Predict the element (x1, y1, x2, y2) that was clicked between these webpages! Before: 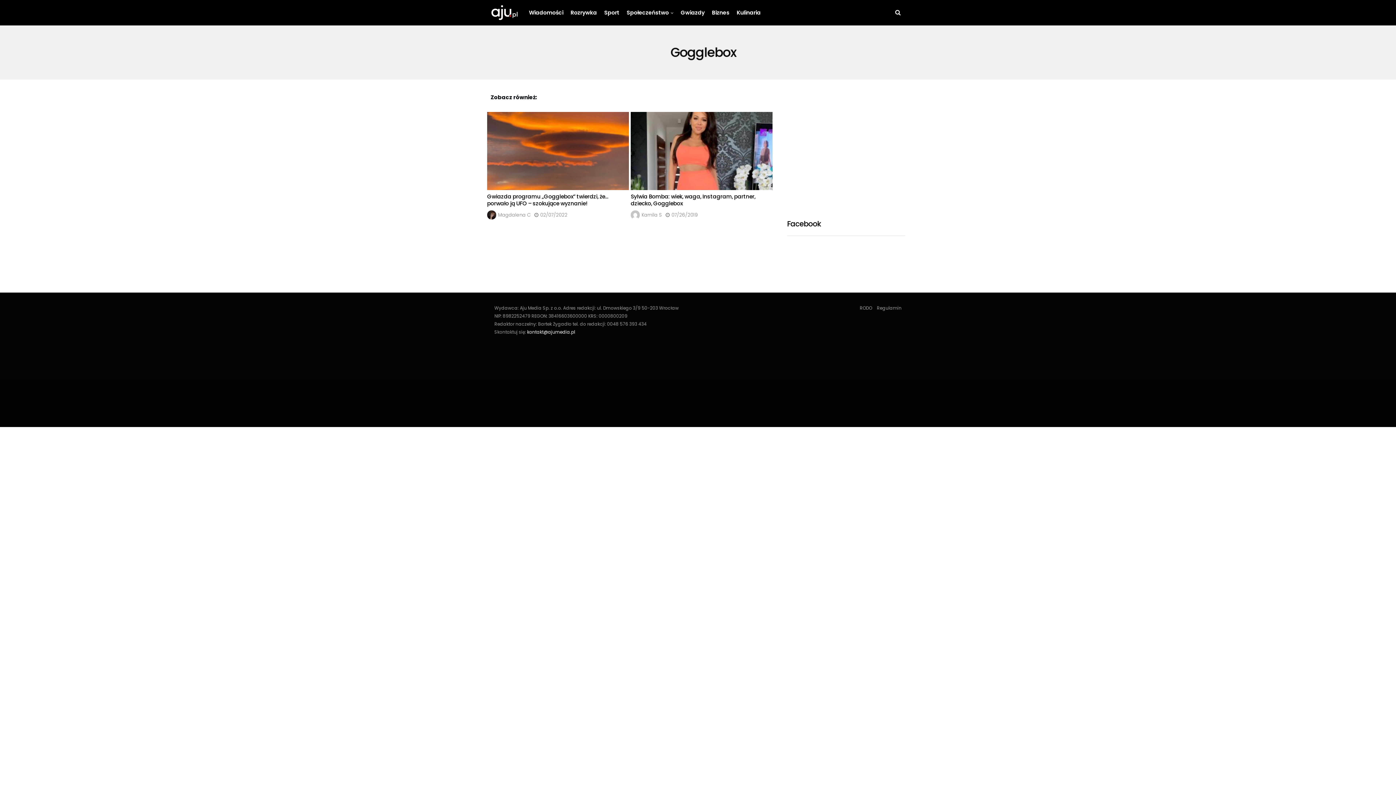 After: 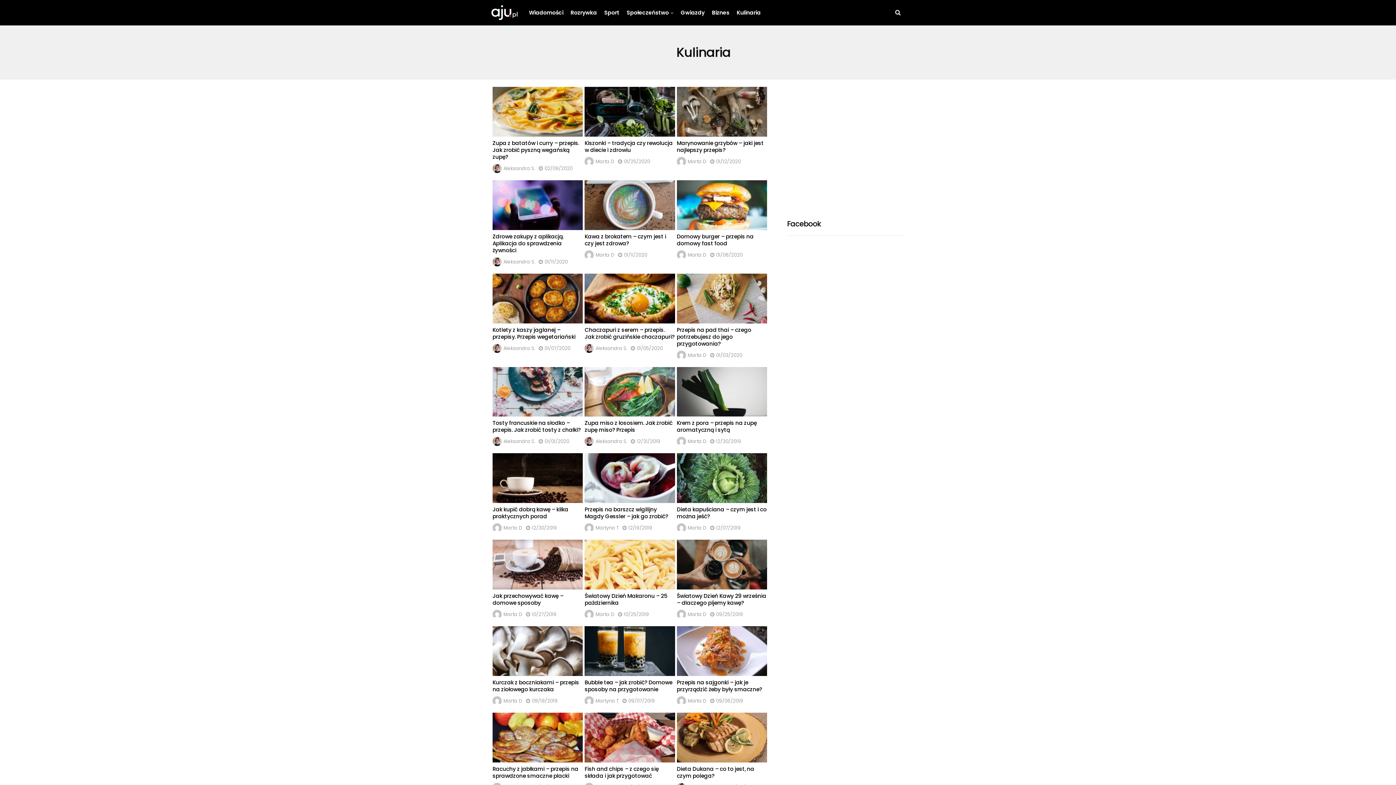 Action: bbox: (736, 0, 760, 25) label: Kulinaria